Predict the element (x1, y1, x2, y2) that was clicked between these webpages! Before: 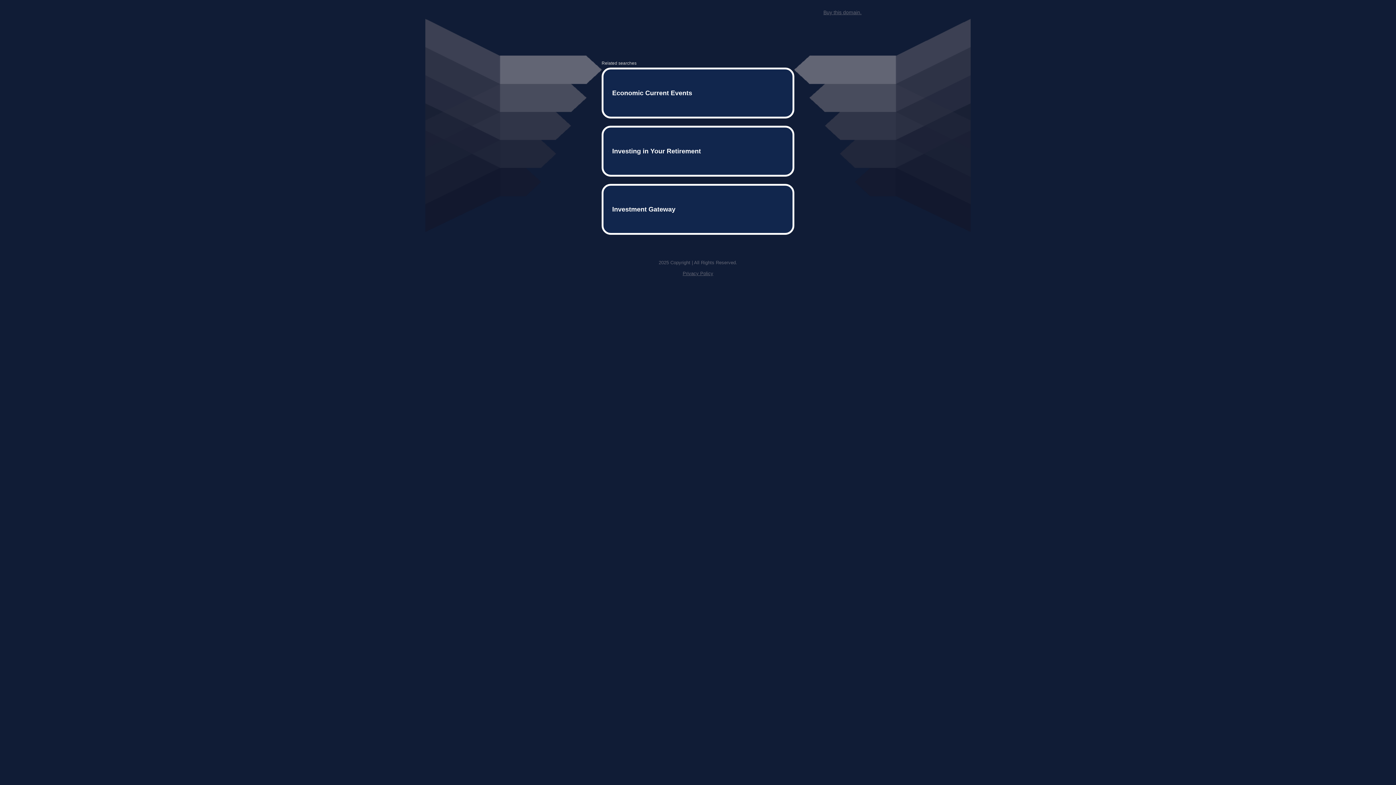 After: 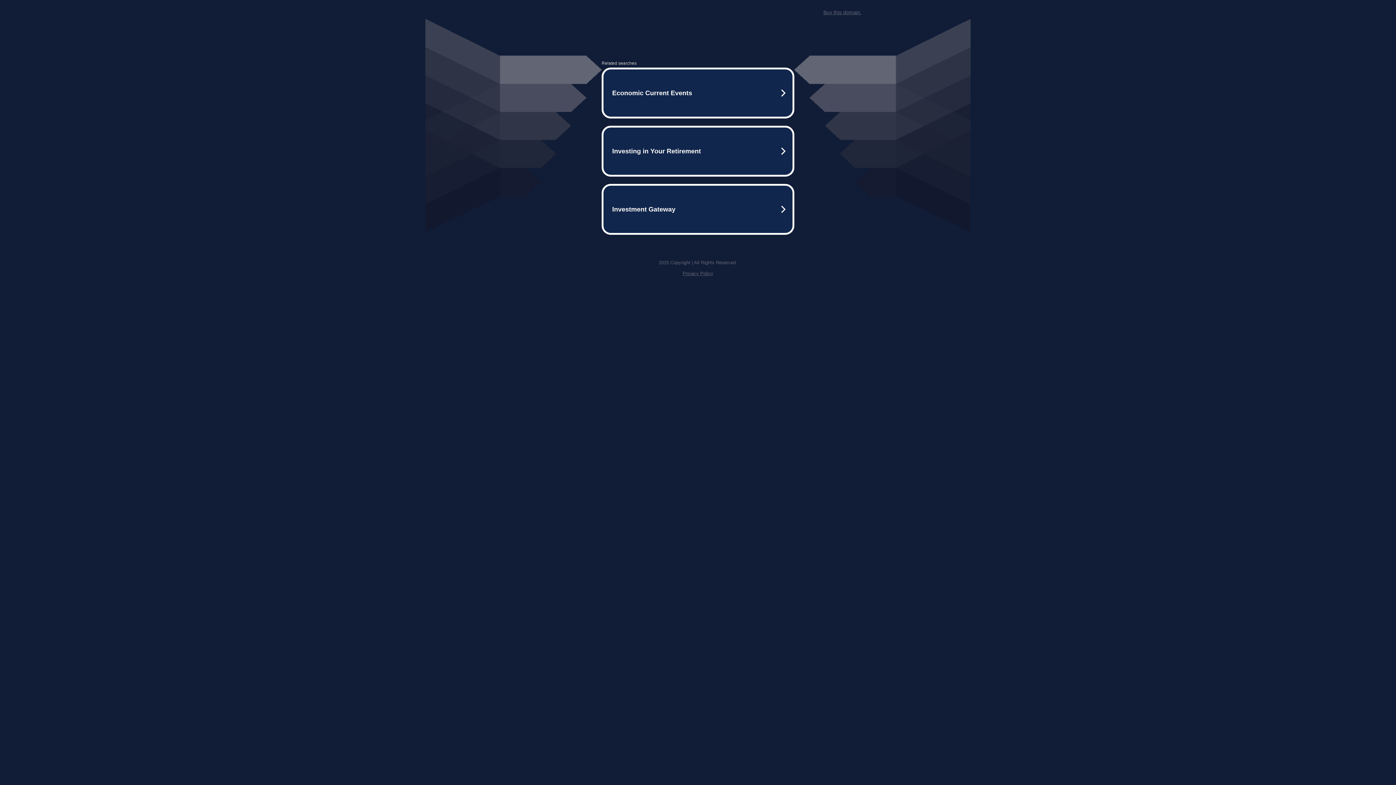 Action: bbox: (823, 9, 861, 15) label: Buy this domain.